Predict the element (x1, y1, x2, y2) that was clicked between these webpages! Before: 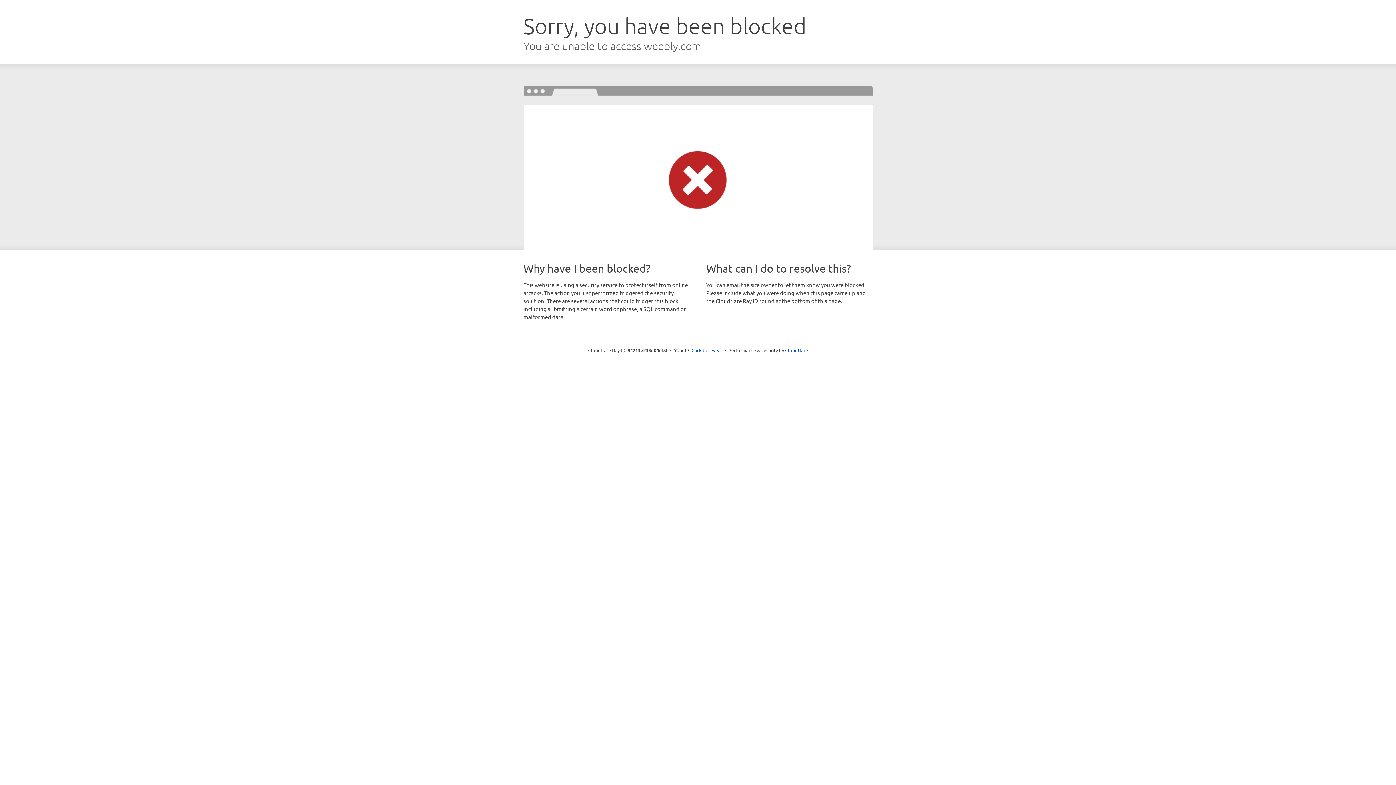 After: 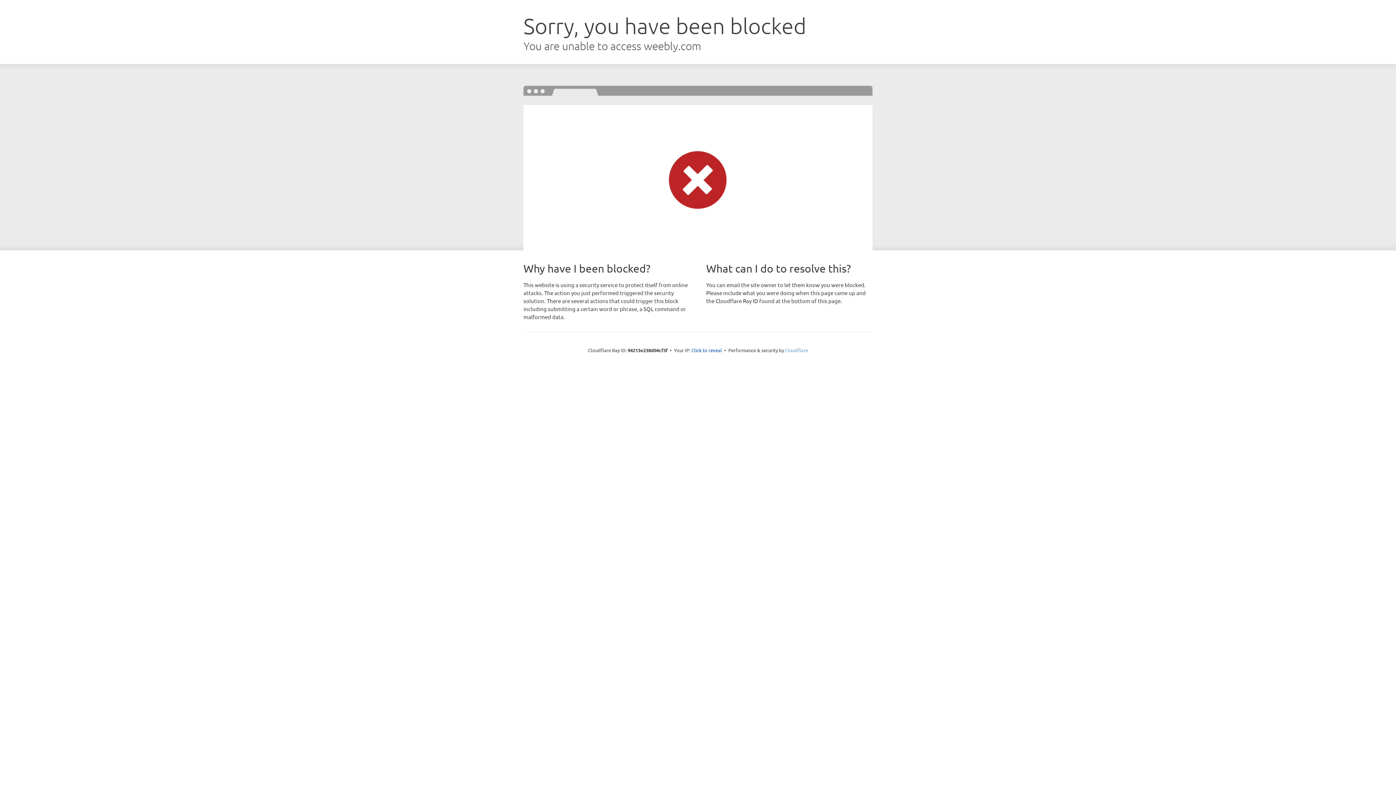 Action: bbox: (785, 347, 808, 353) label: Cloudflare